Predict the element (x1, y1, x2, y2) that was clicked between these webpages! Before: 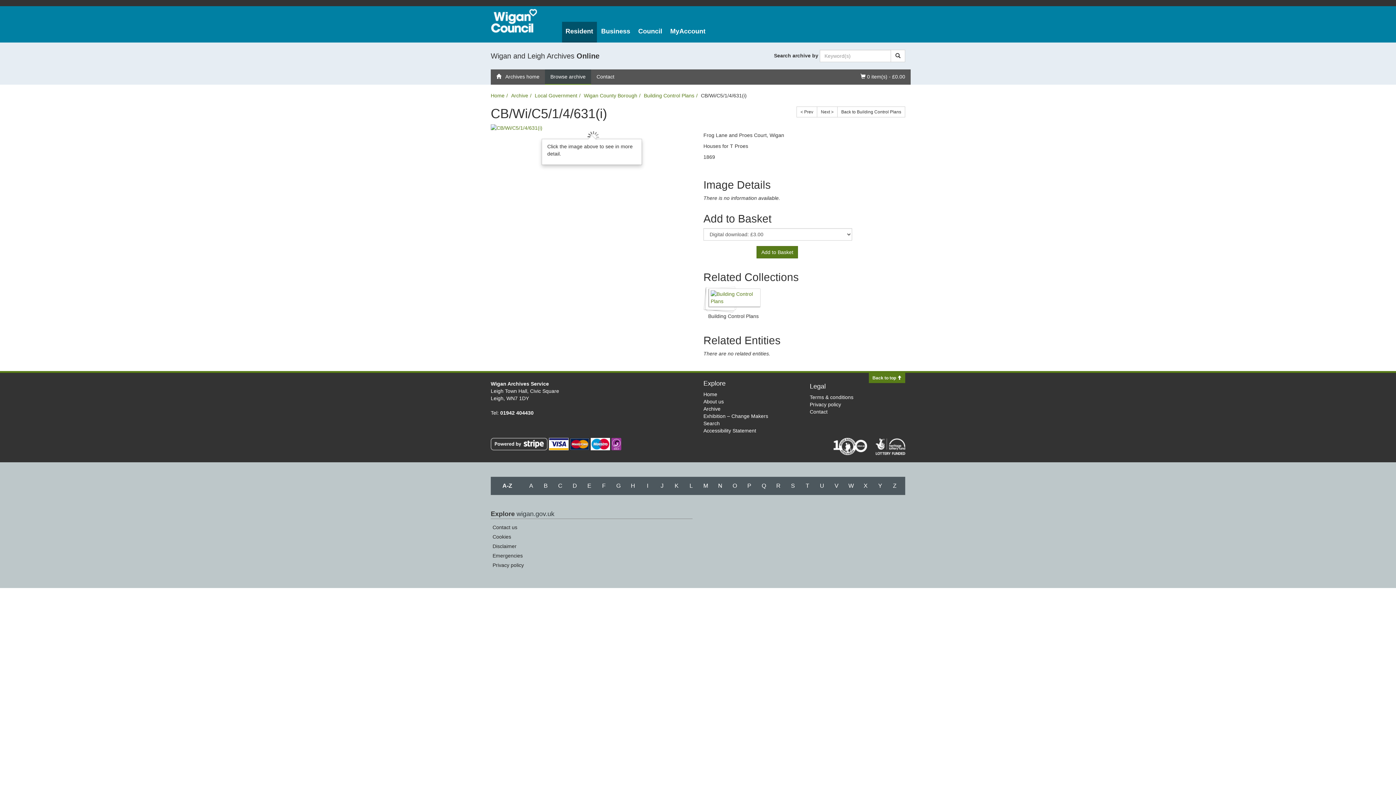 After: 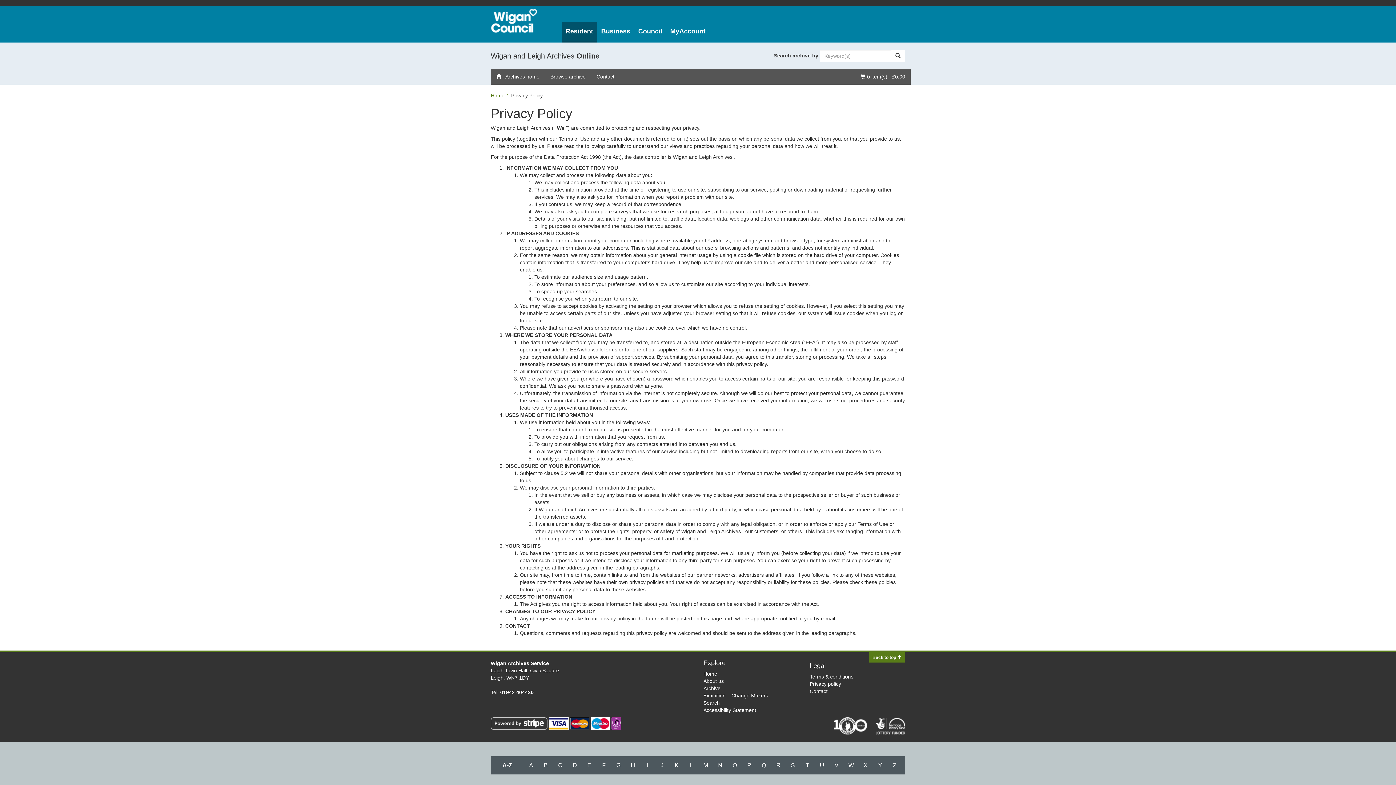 Action: label: Privacy policy bbox: (810, 401, 841, 407)